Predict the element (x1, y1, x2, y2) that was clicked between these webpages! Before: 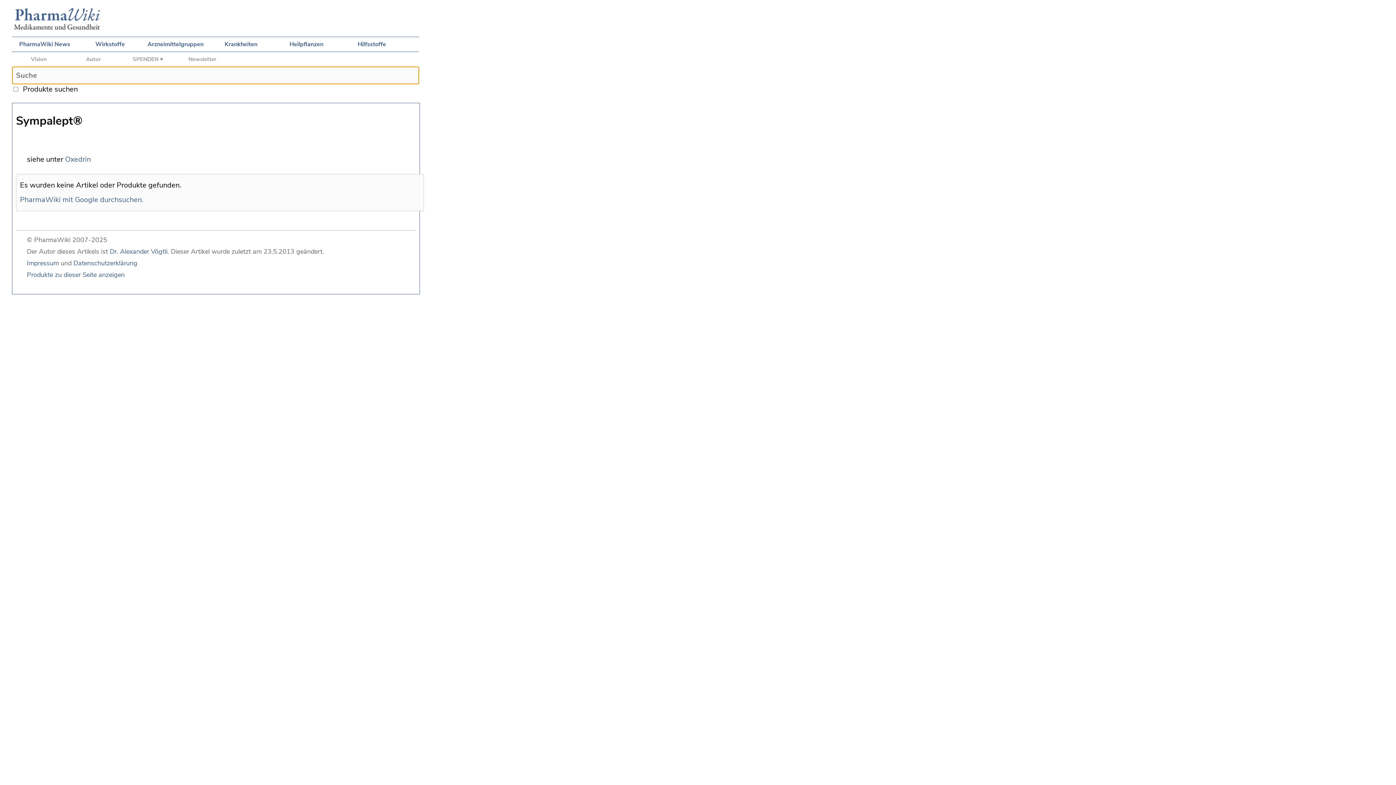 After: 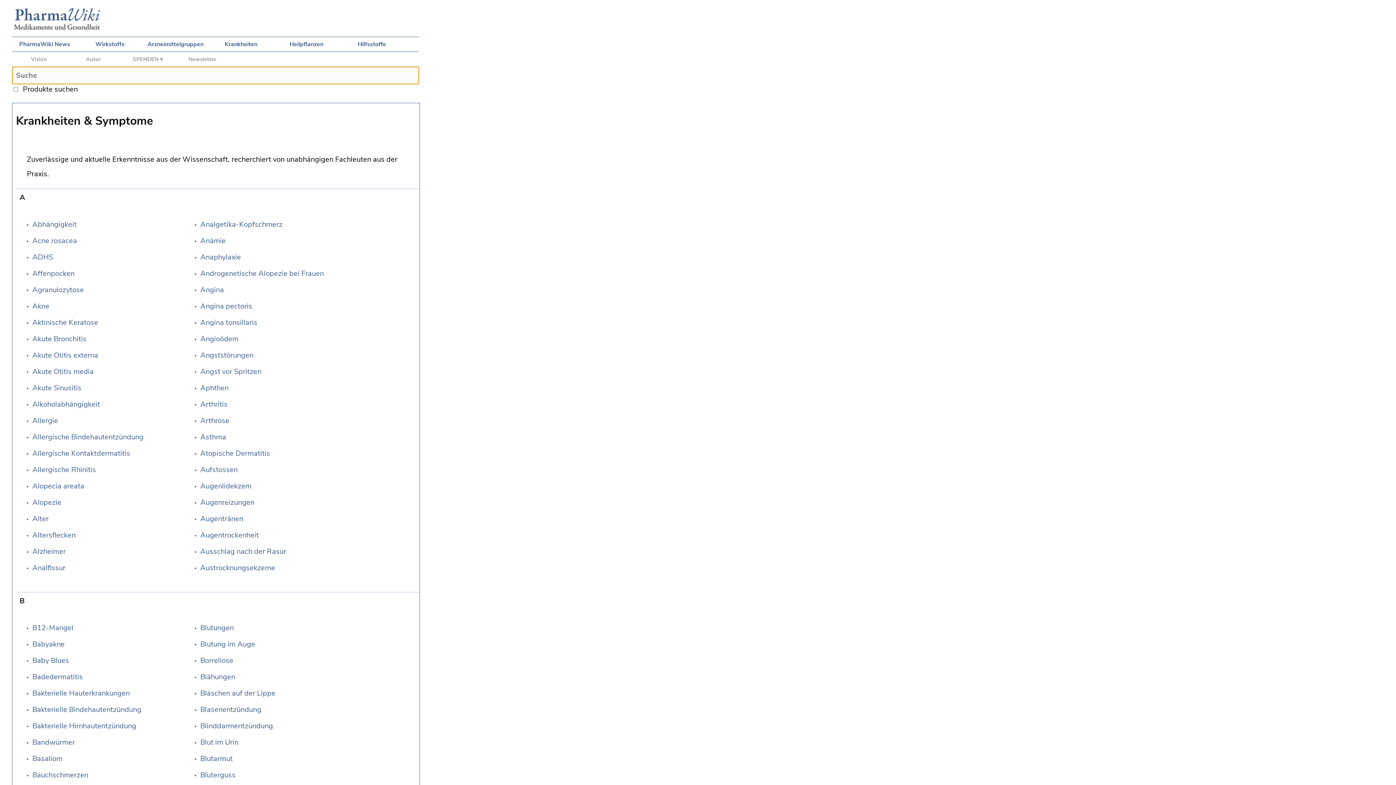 Action: bbox: (208, 37, 273, 51) label: Krankheiten